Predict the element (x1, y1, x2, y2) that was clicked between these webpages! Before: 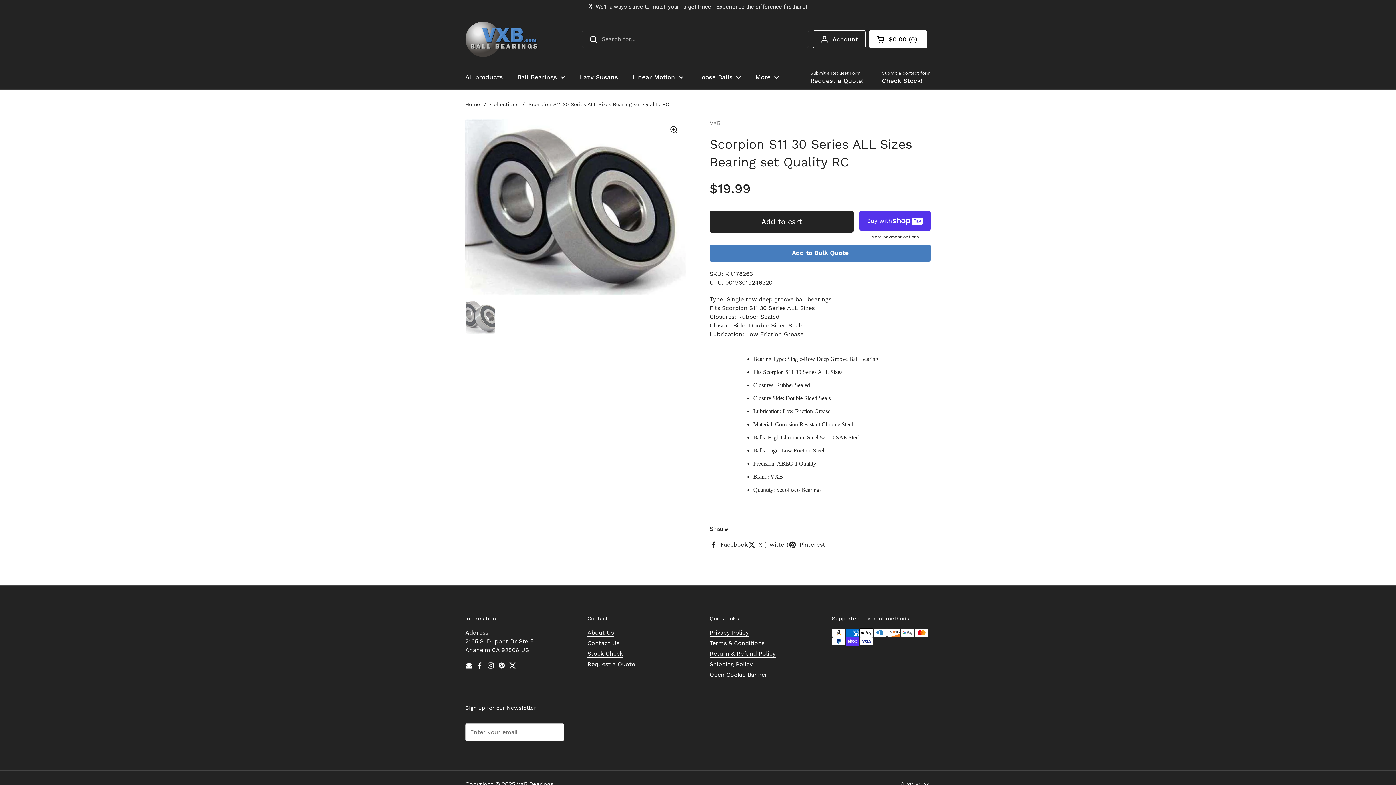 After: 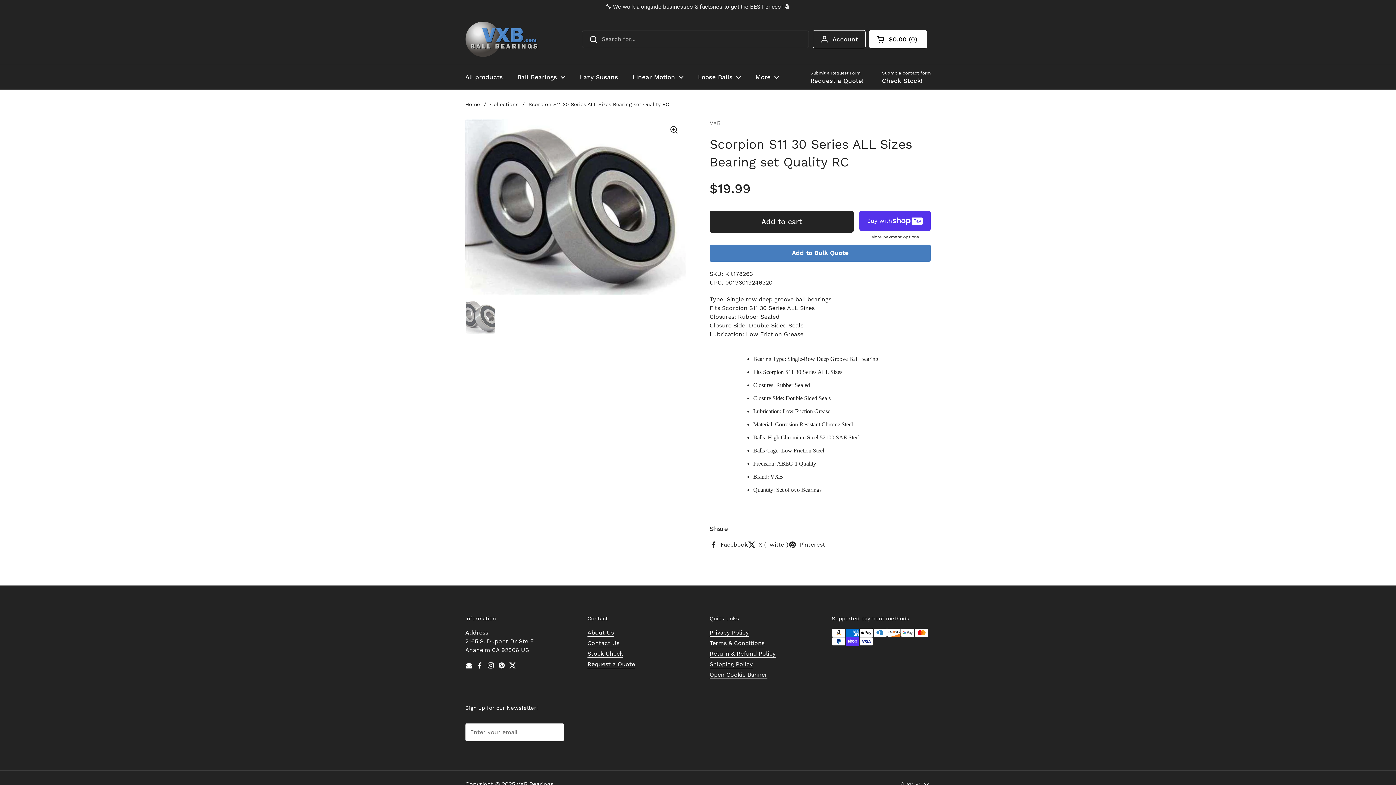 Action: bbox: (709, 526, 748, 535) label: Facebook